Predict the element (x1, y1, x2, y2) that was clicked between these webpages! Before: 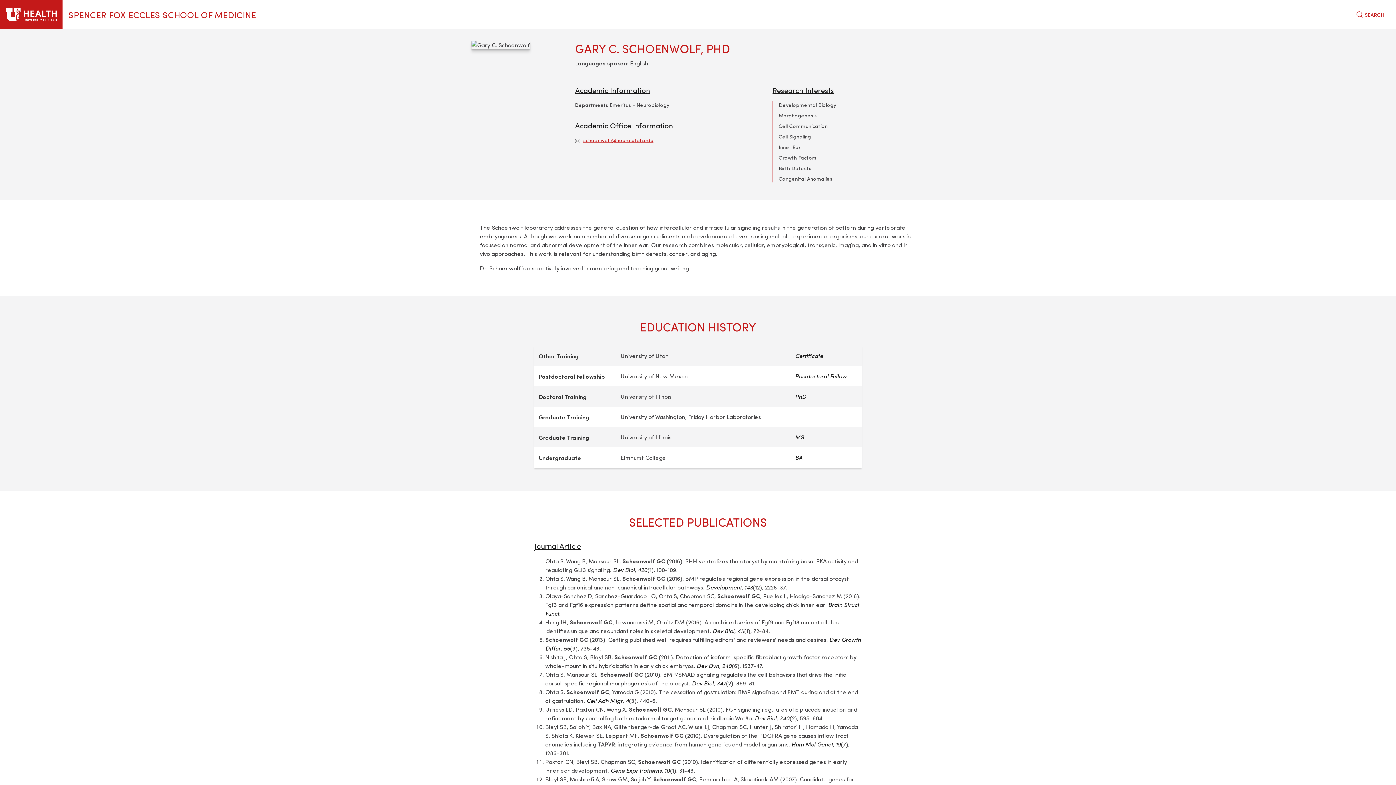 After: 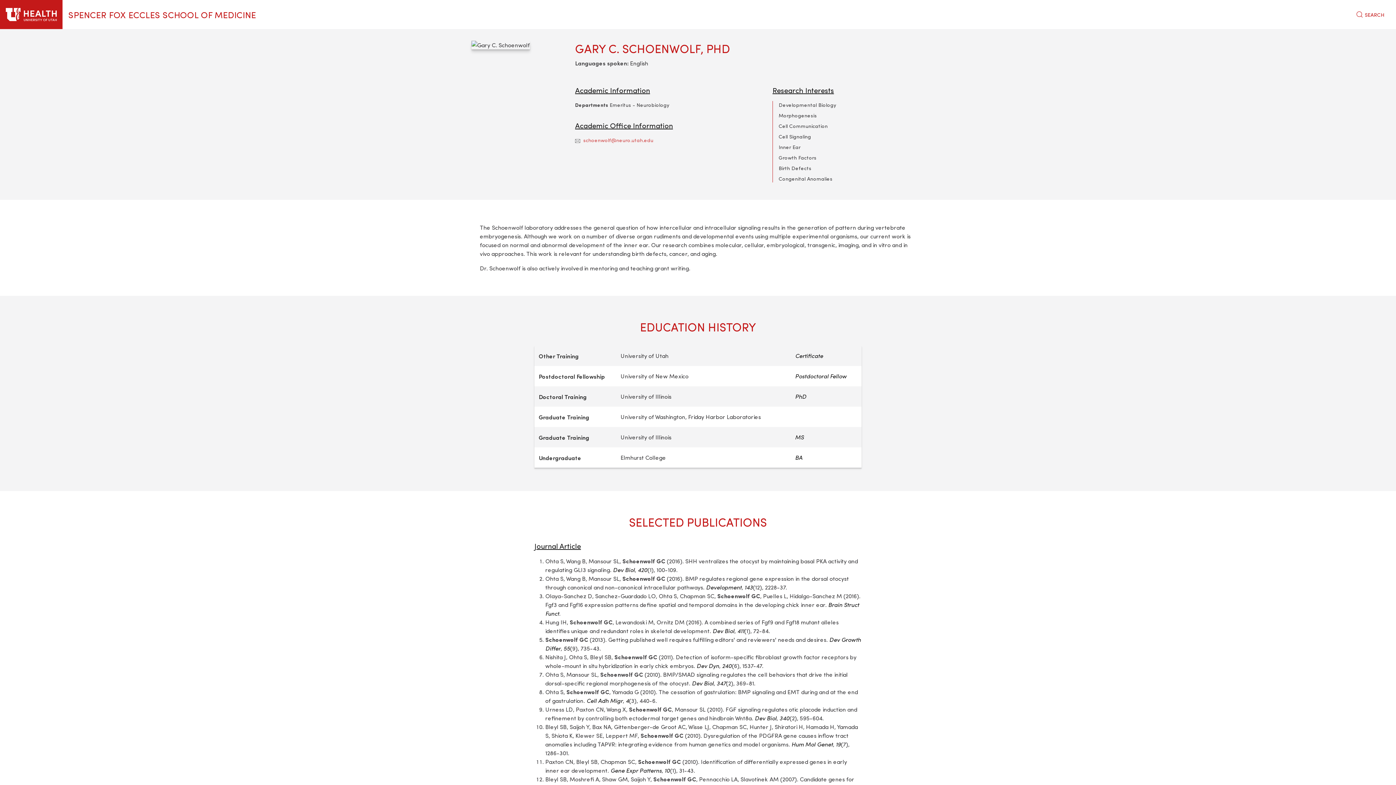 Action: bbox: (583, 136, 653, 143) label: schoenwolf@neuro.utah.edu